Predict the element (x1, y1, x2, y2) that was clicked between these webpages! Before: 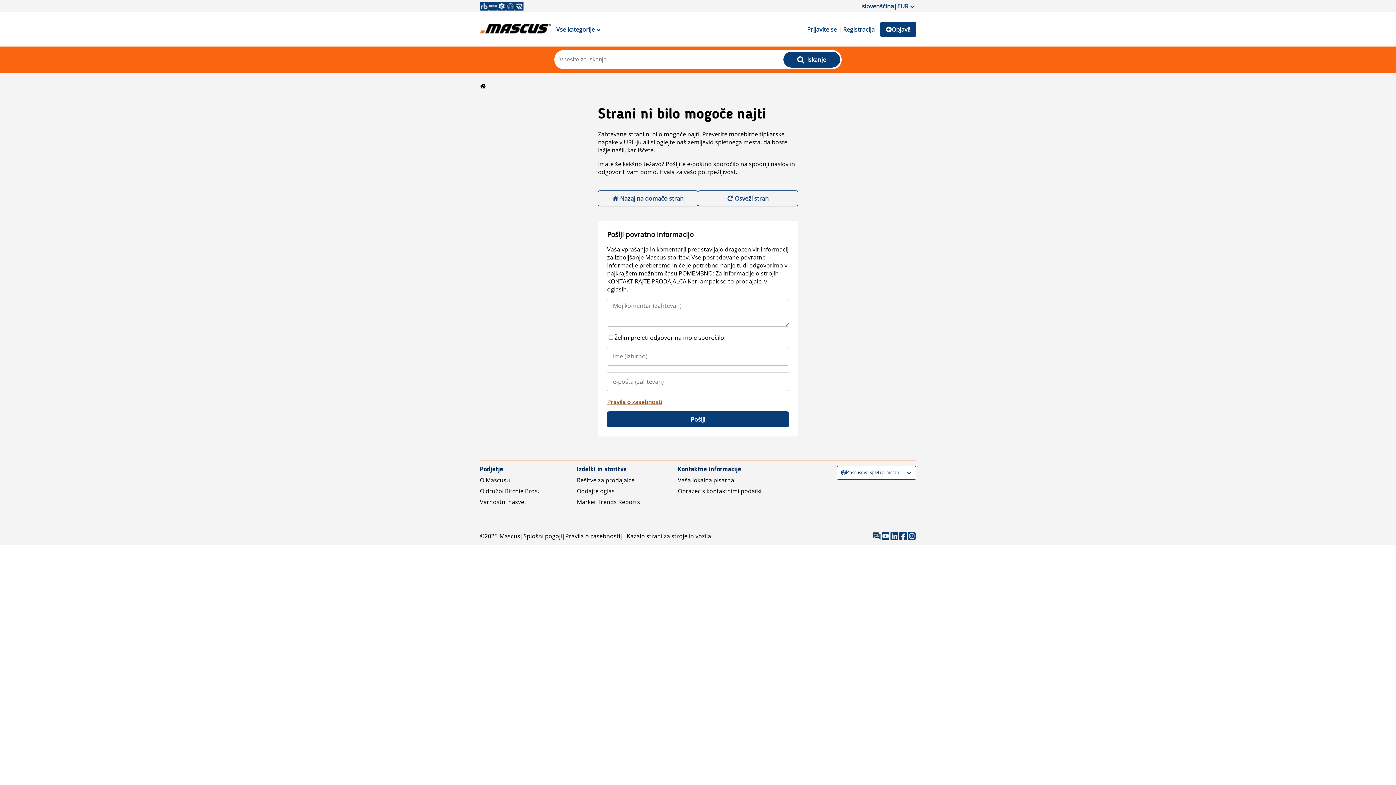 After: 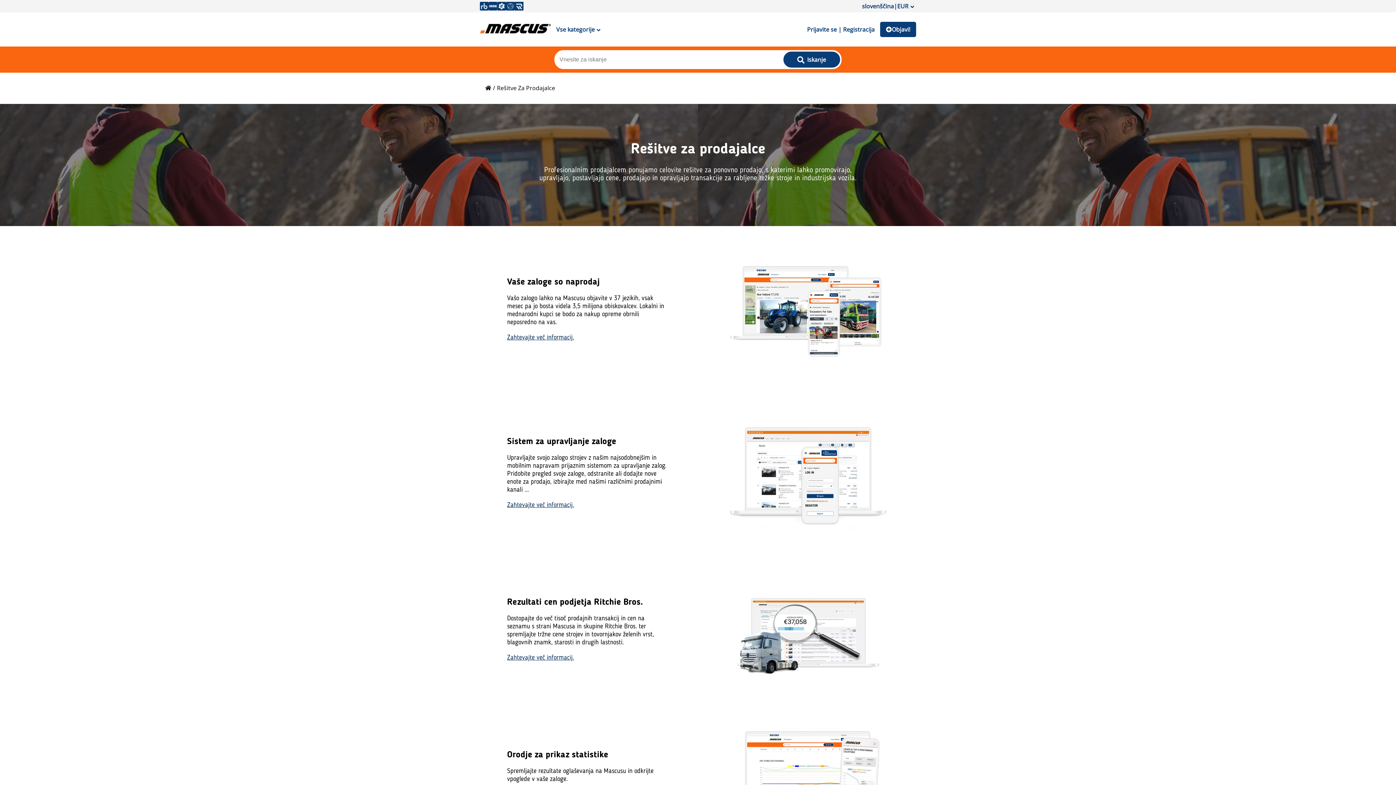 Action: bbox: (577, 476, 634, 484) label: Rešitve za prodajalce